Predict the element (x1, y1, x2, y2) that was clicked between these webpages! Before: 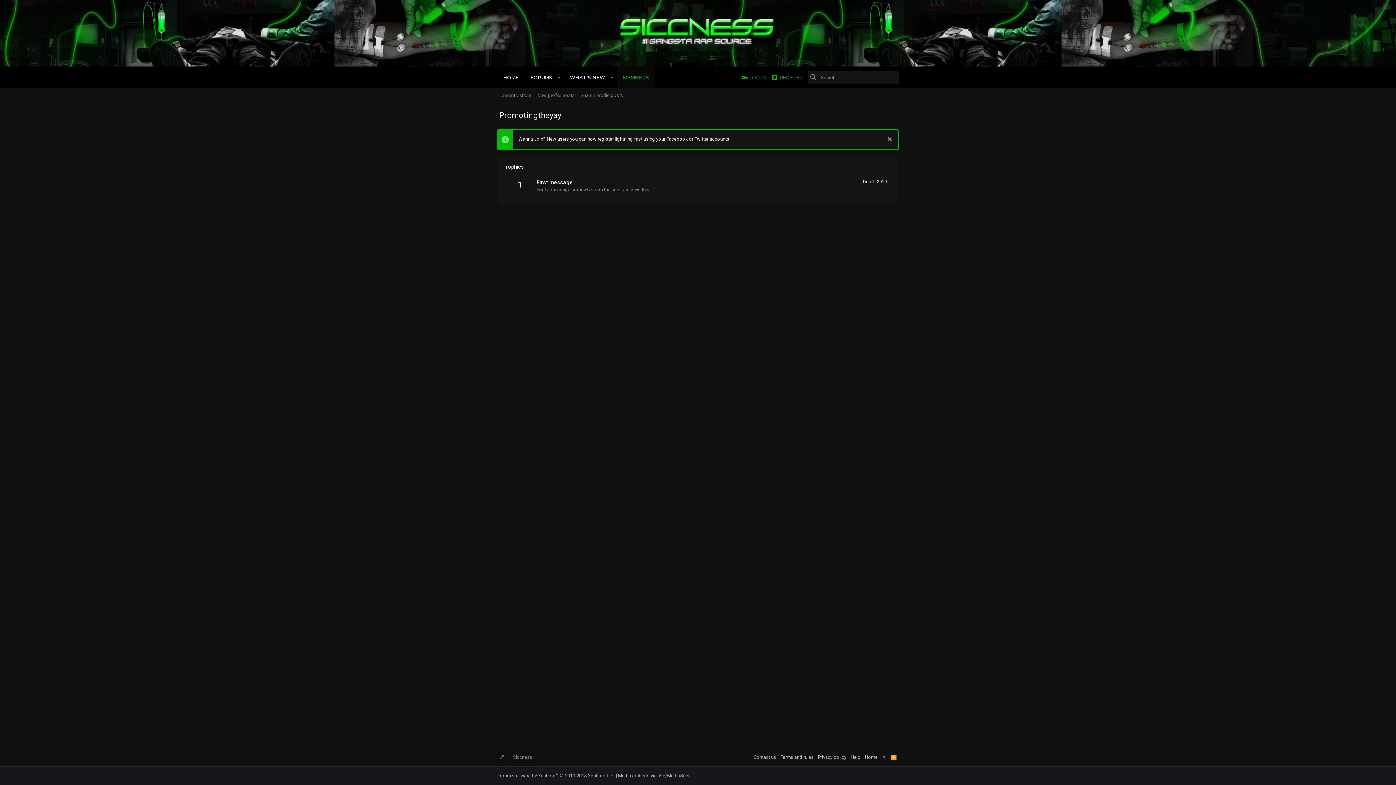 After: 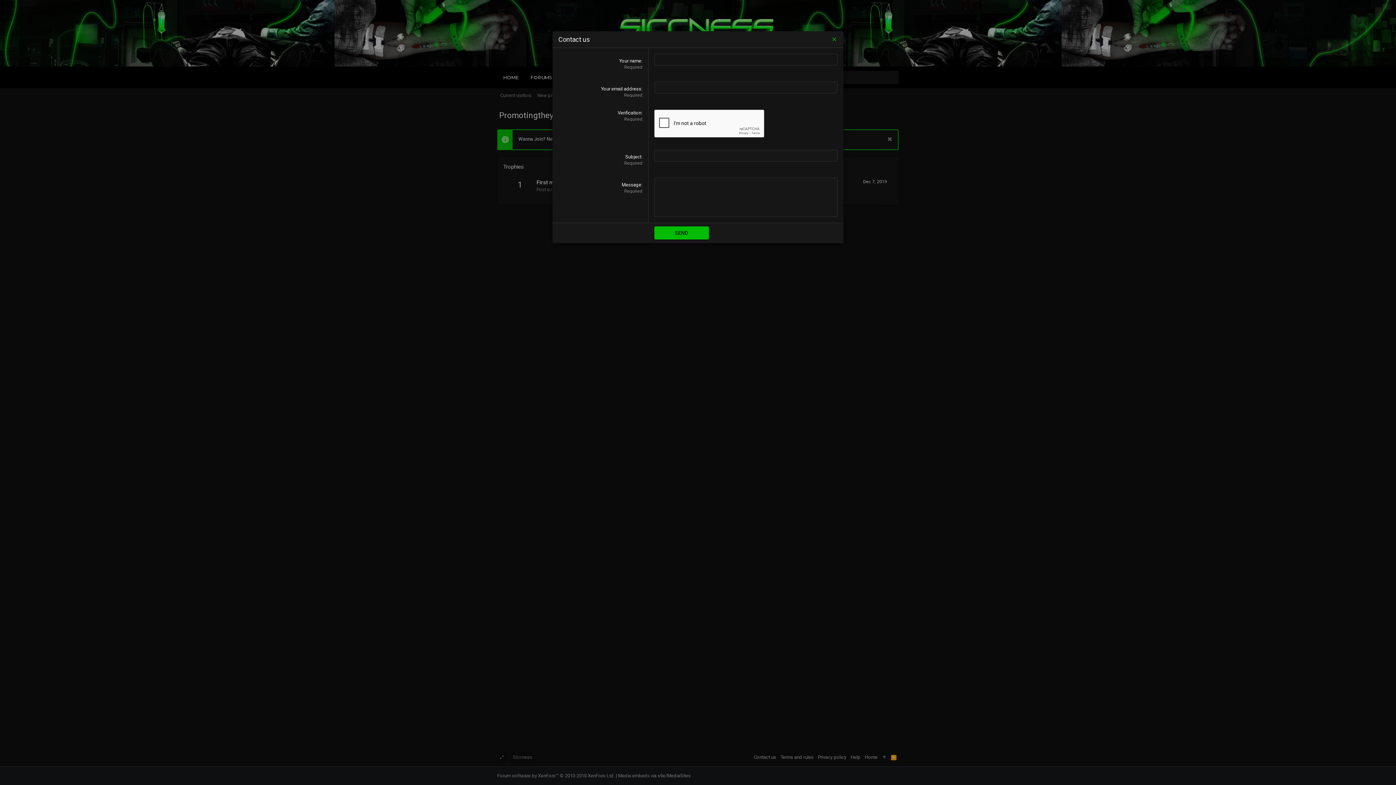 Action: bbox: (751, 752, 778, 763) label: Contact us